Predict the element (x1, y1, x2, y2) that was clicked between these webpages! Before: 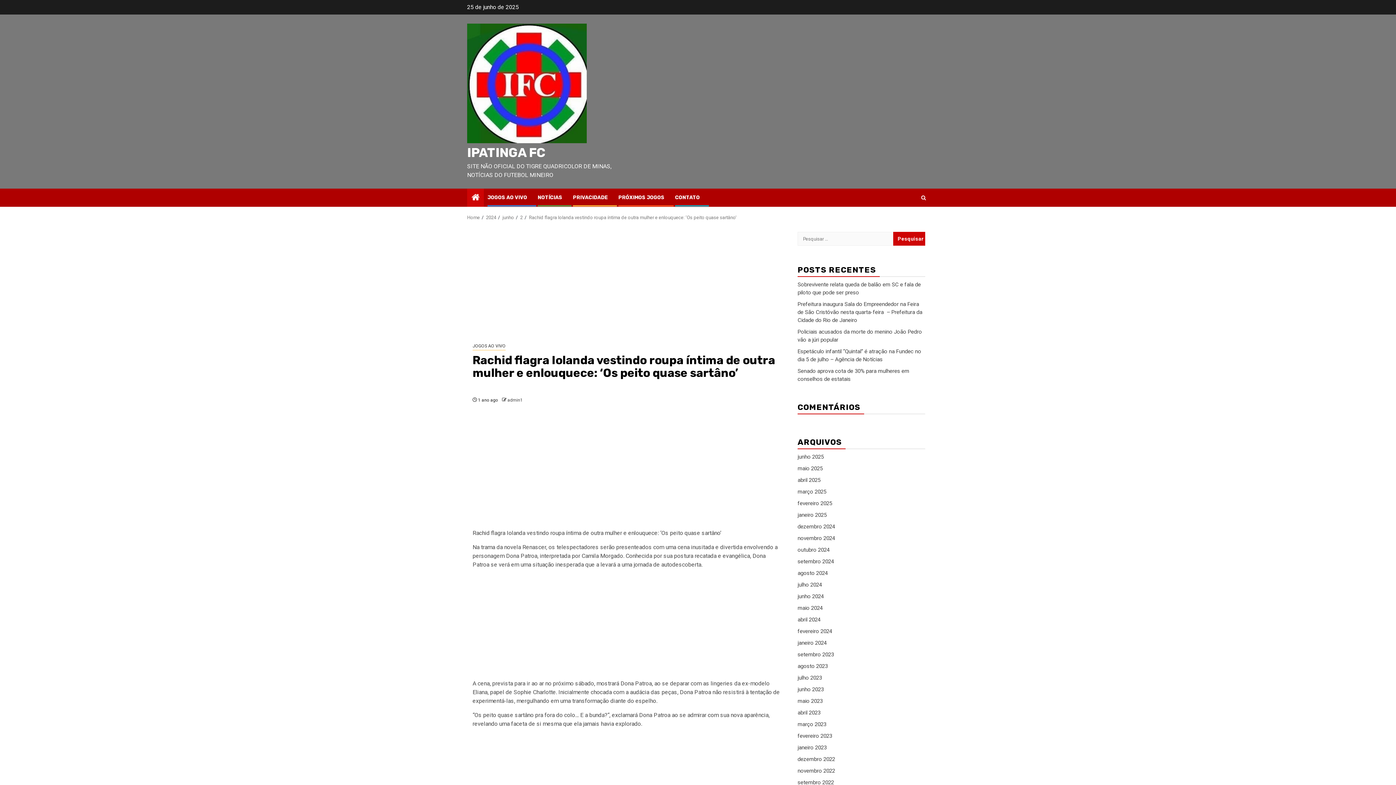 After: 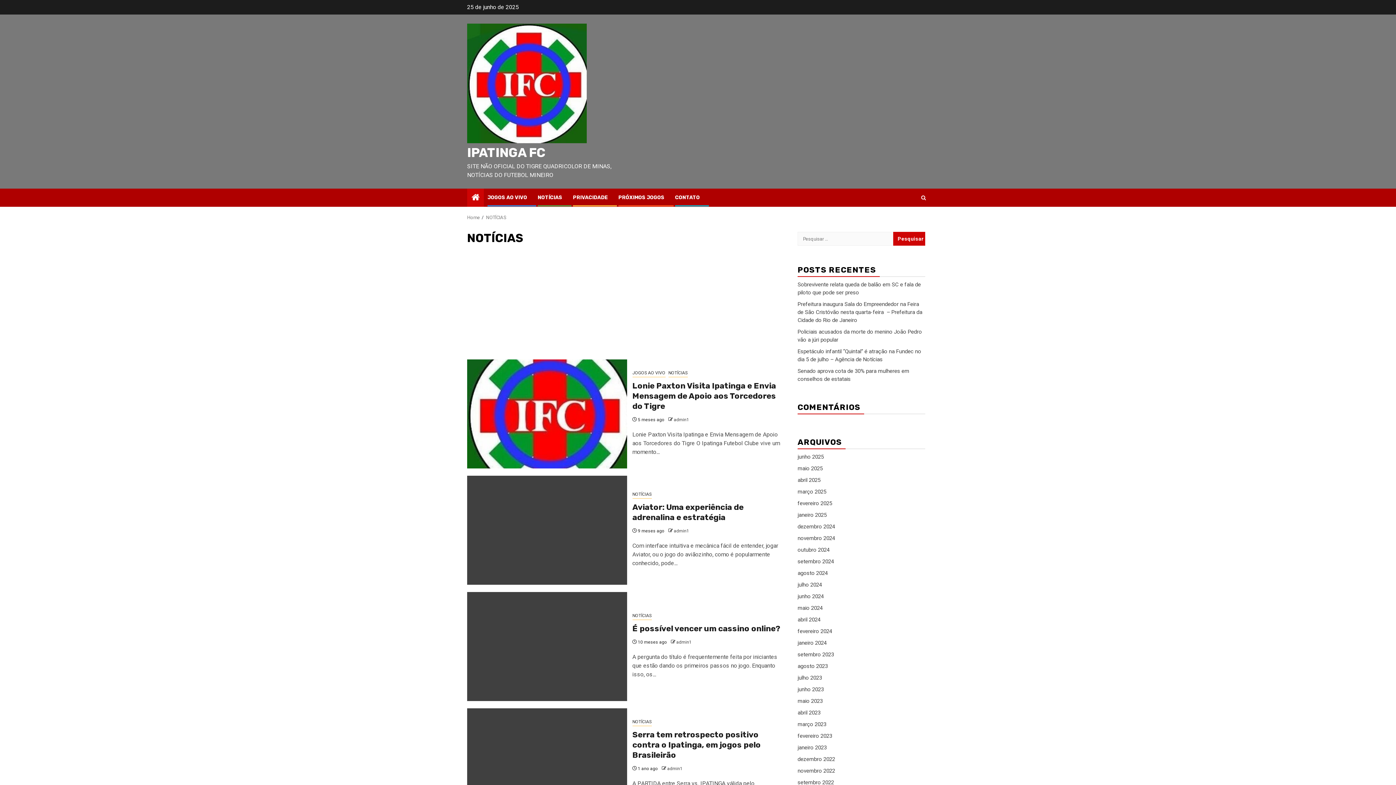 Action: label: NOTÍCIAS bbox: (537, 194, 562, 200)